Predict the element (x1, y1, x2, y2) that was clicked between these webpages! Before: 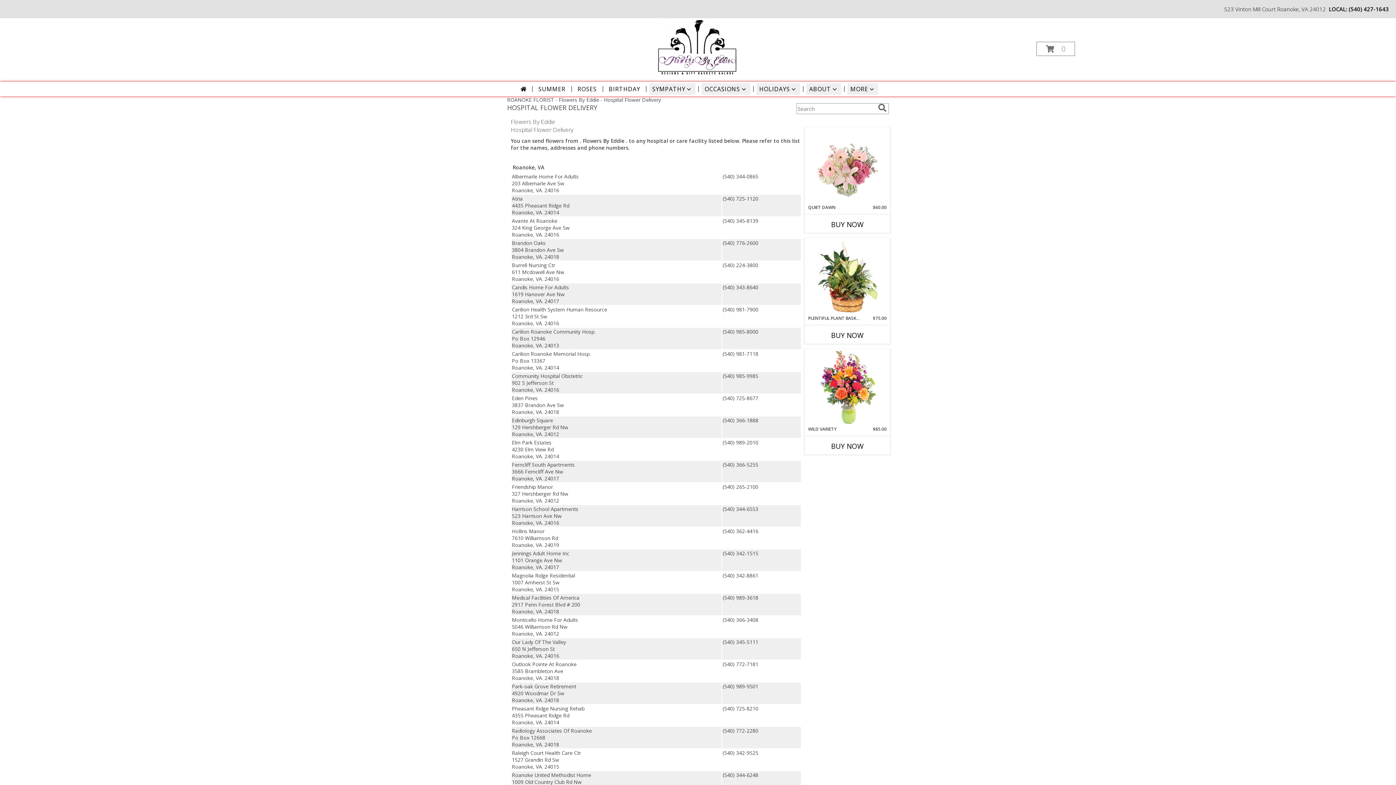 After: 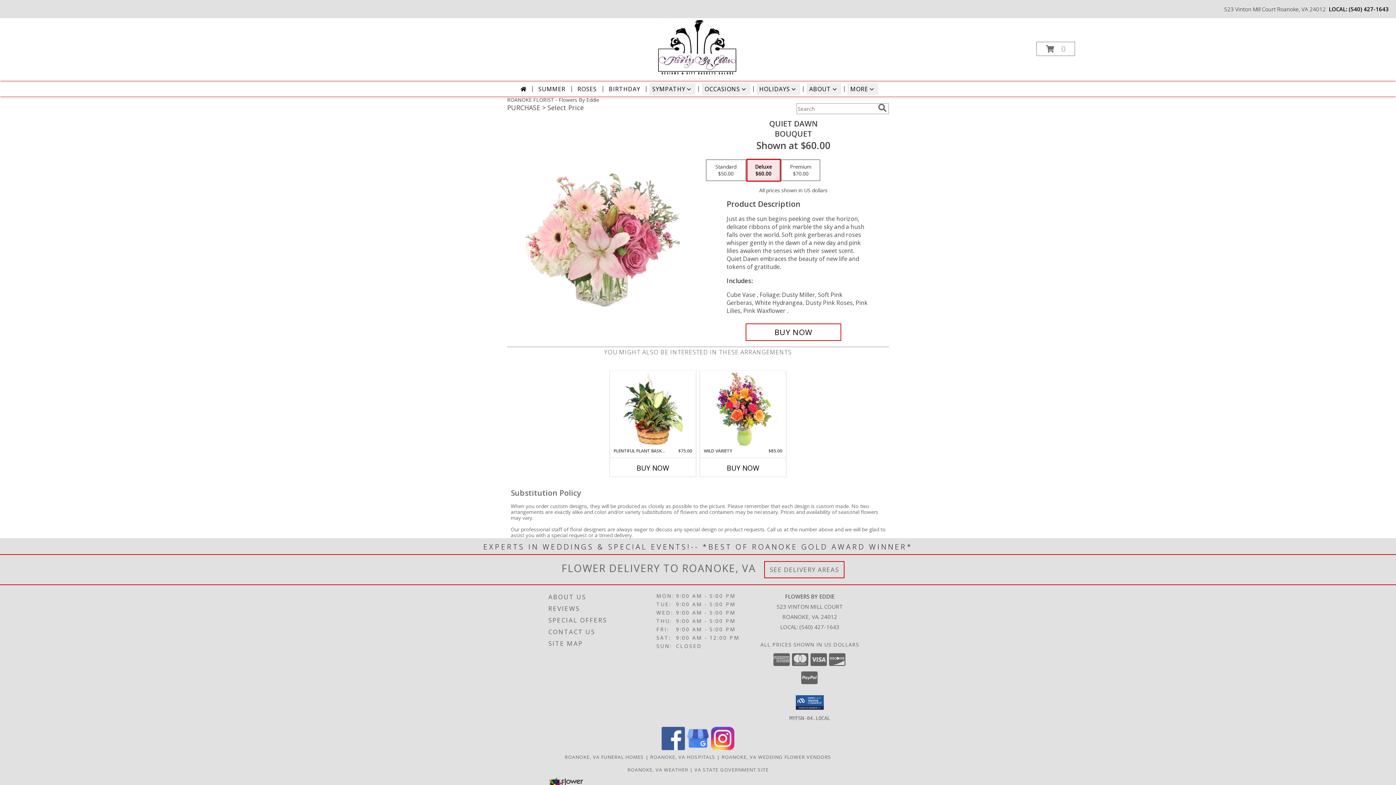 Action: label: View Quiet Dawn Bouquet Info bbox: (817, 129, 878, 202)